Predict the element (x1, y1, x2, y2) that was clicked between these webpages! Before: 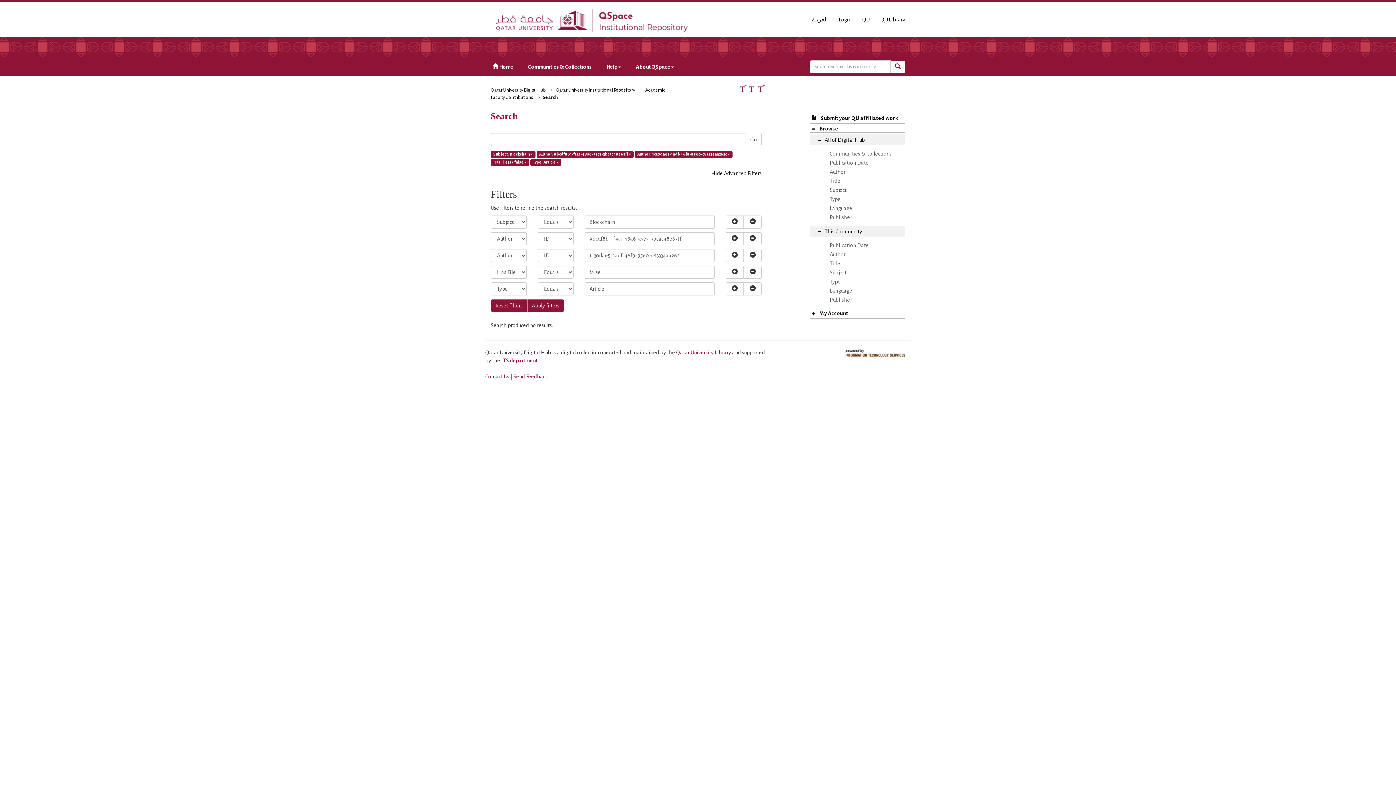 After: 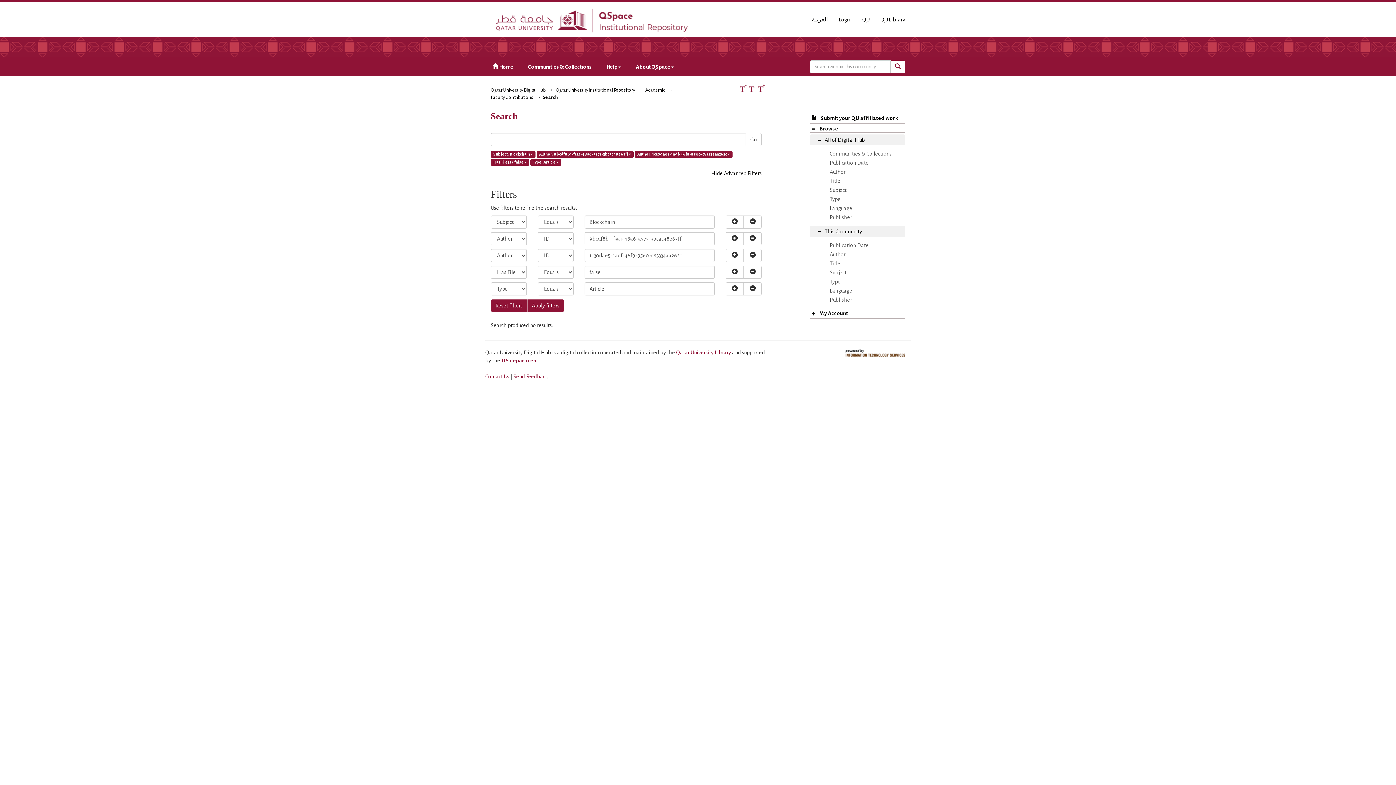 Action: label: ITS department bbox: (501, 357, 537, 363)